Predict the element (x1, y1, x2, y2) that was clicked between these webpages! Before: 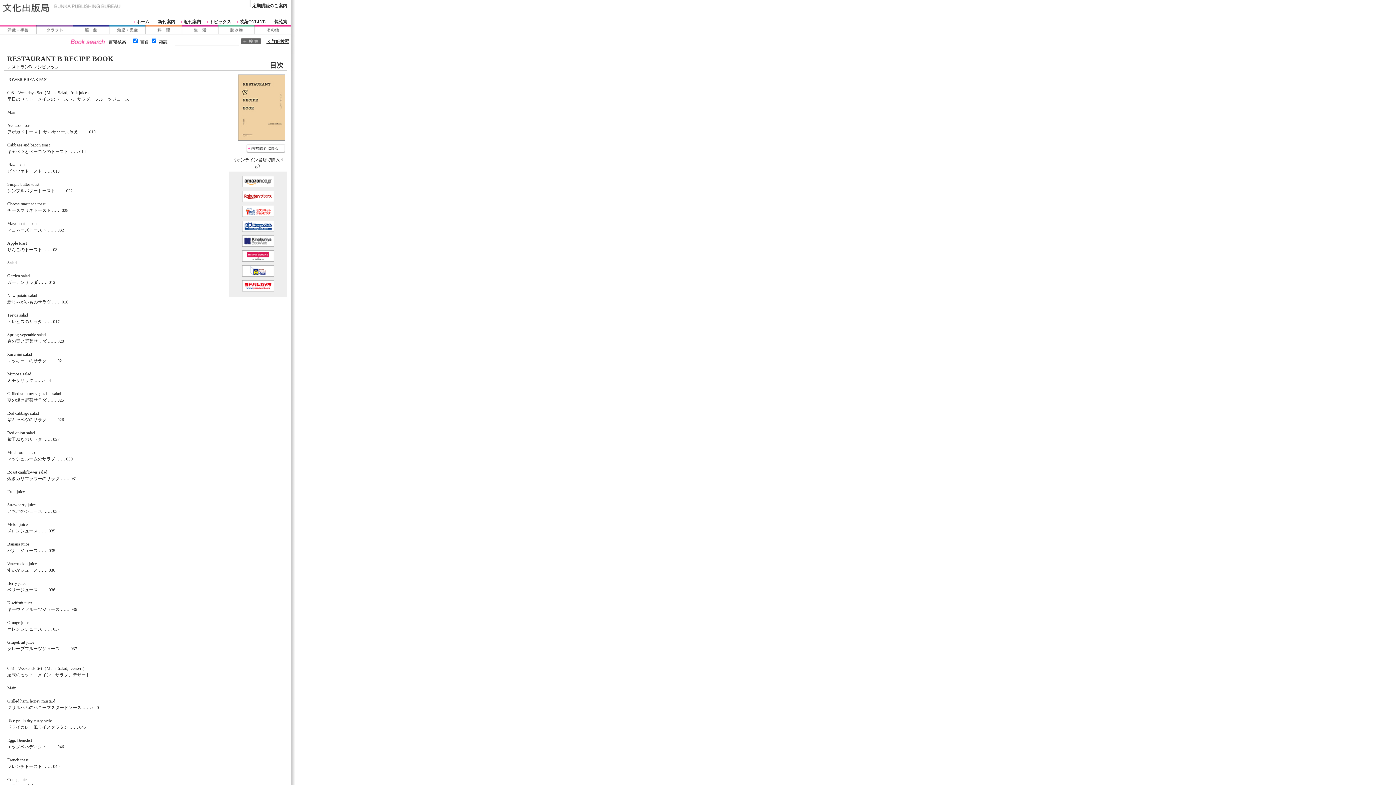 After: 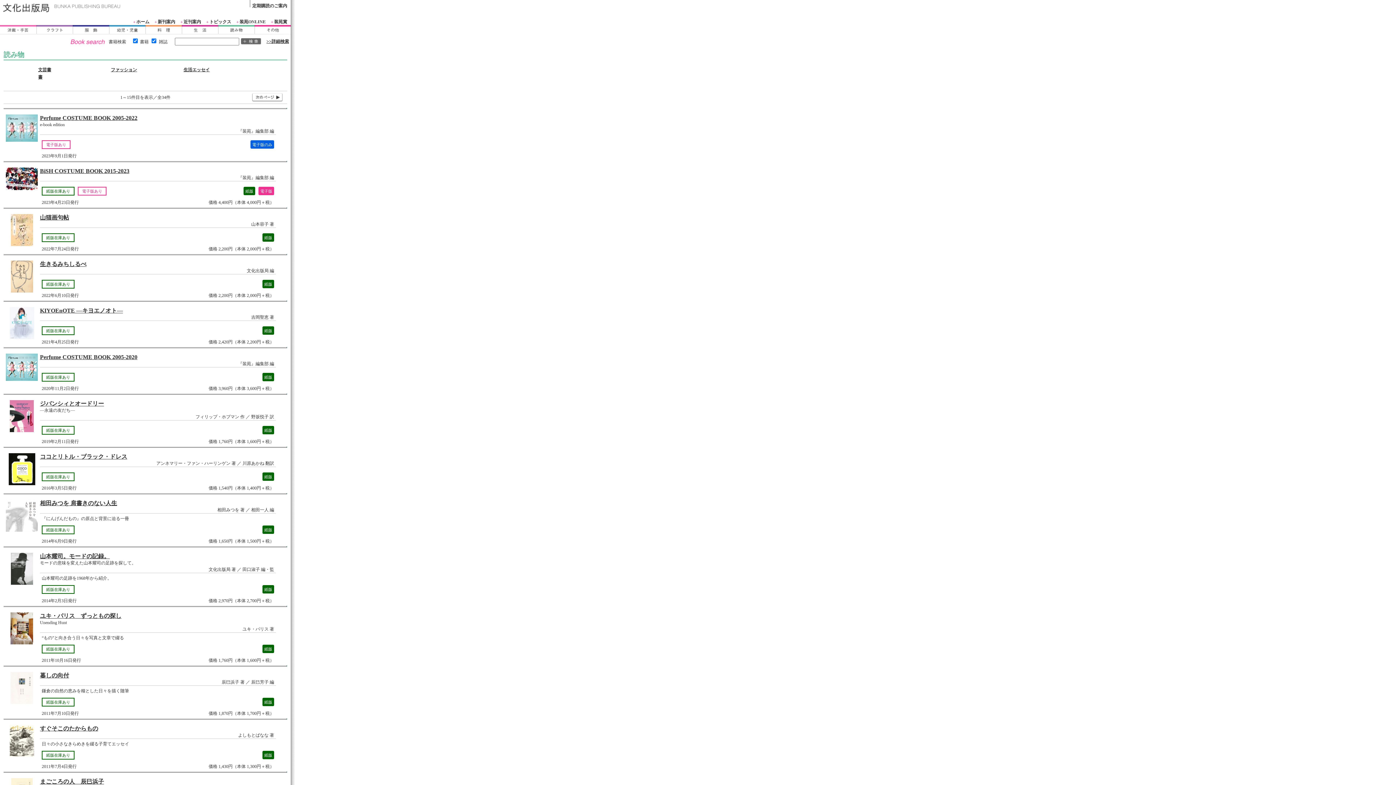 Action: bbox: (218, 29, 254, 36)